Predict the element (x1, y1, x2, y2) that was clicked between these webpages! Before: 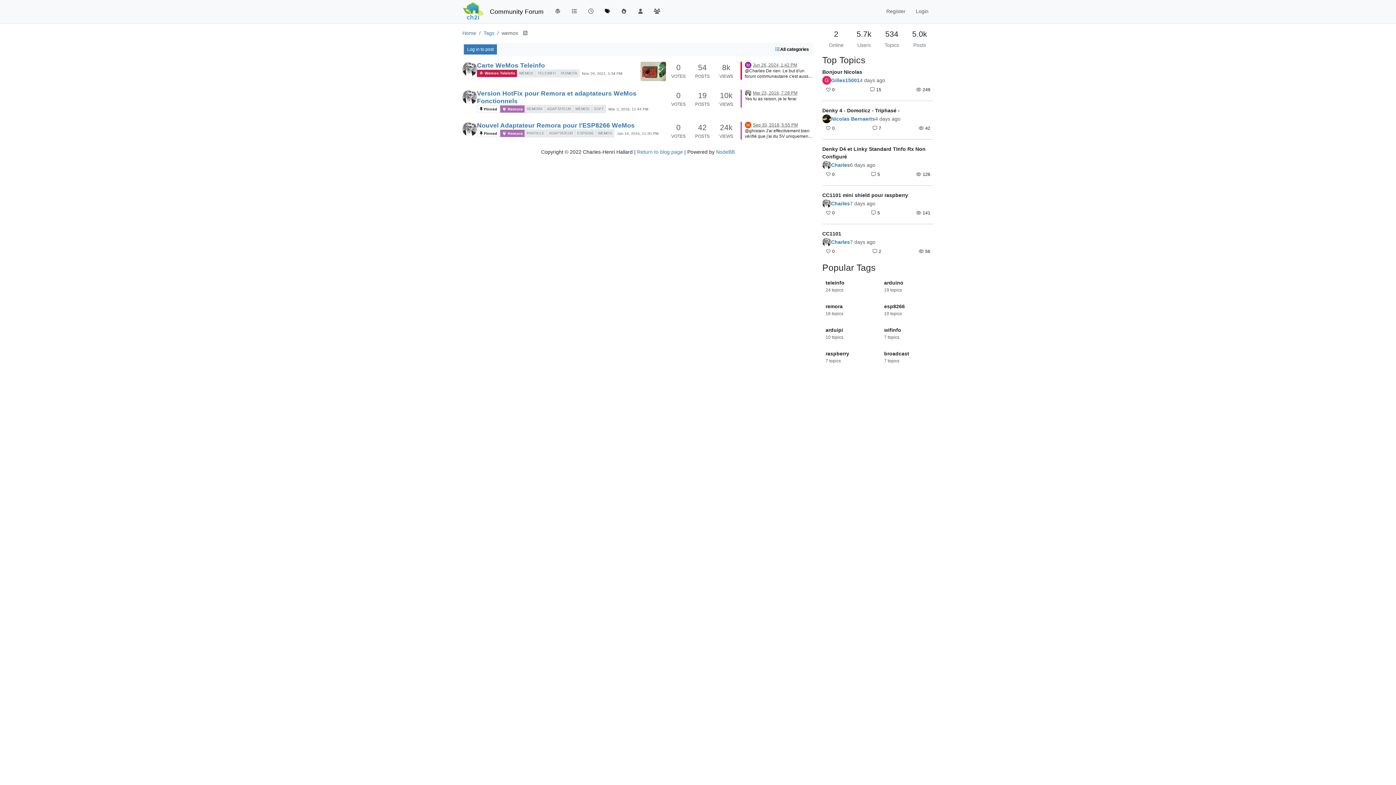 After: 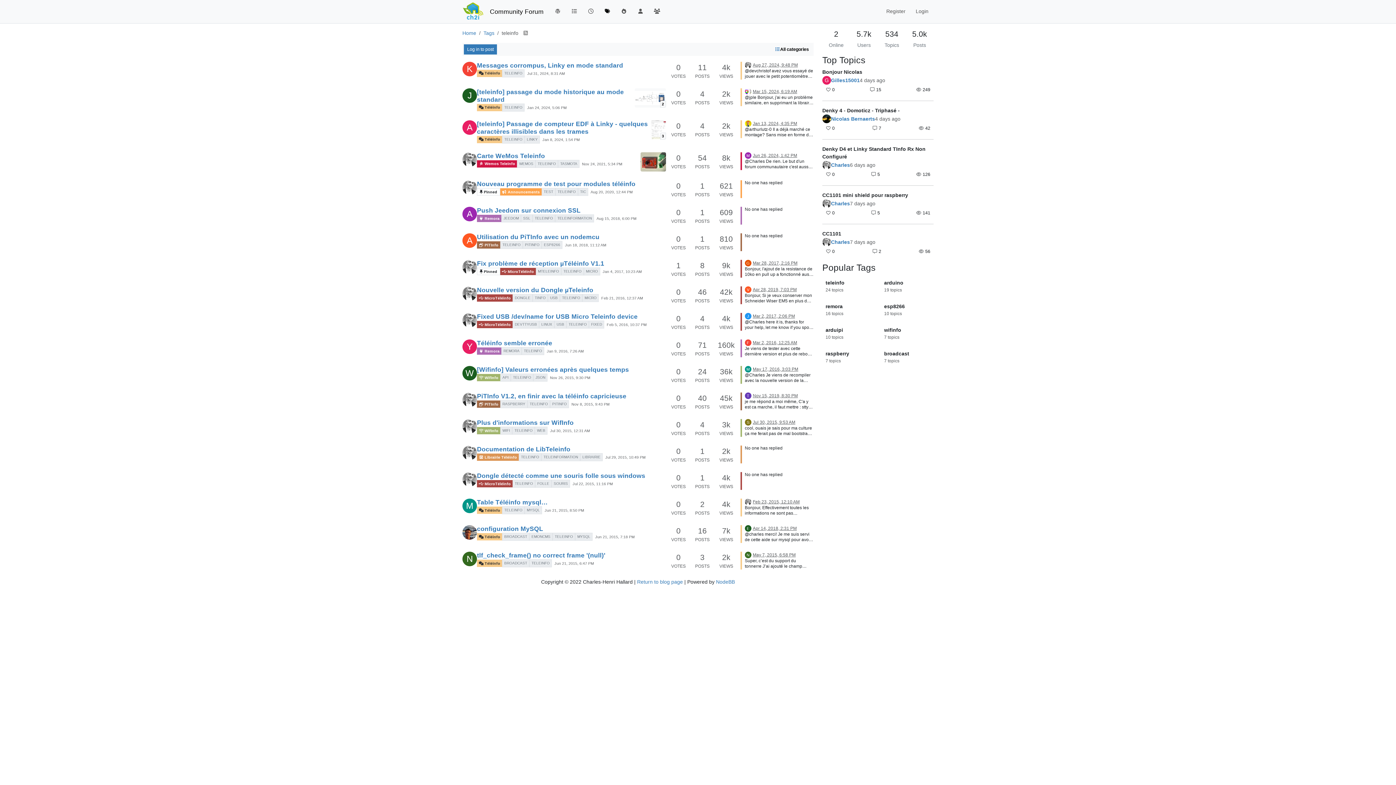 Action: bbox: (535, 69, 558, 77) label: TELEINFO